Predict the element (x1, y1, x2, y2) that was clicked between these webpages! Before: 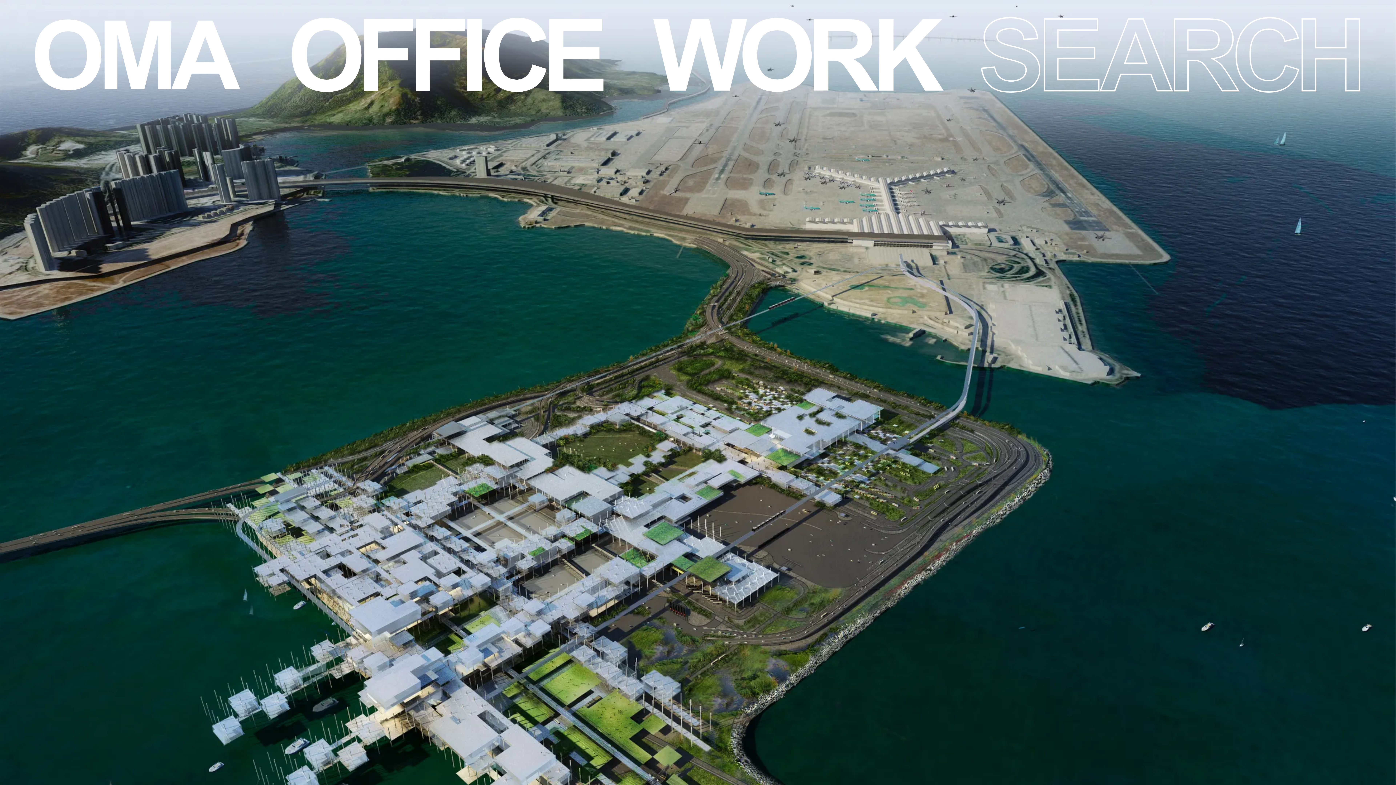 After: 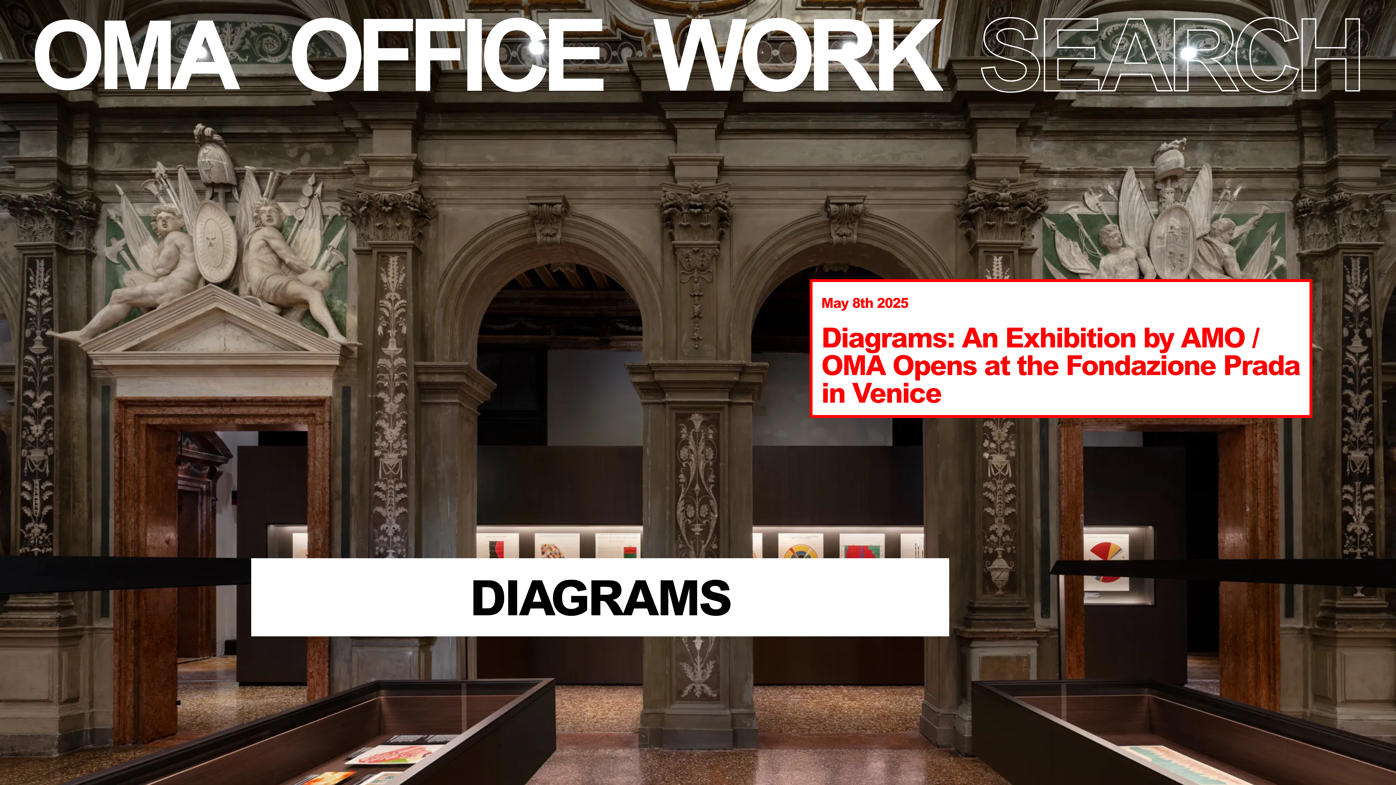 Action: bbox: (34, 11, 242, 98)